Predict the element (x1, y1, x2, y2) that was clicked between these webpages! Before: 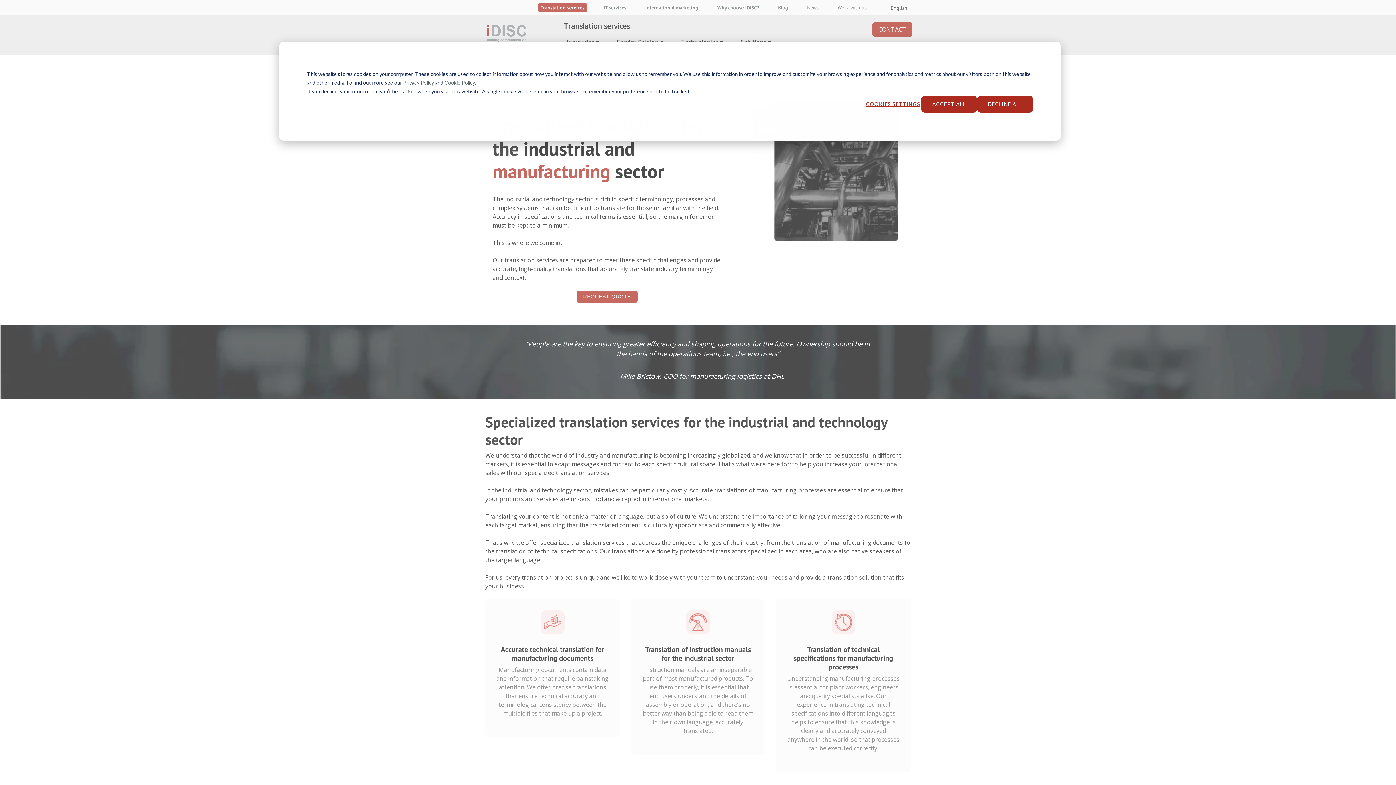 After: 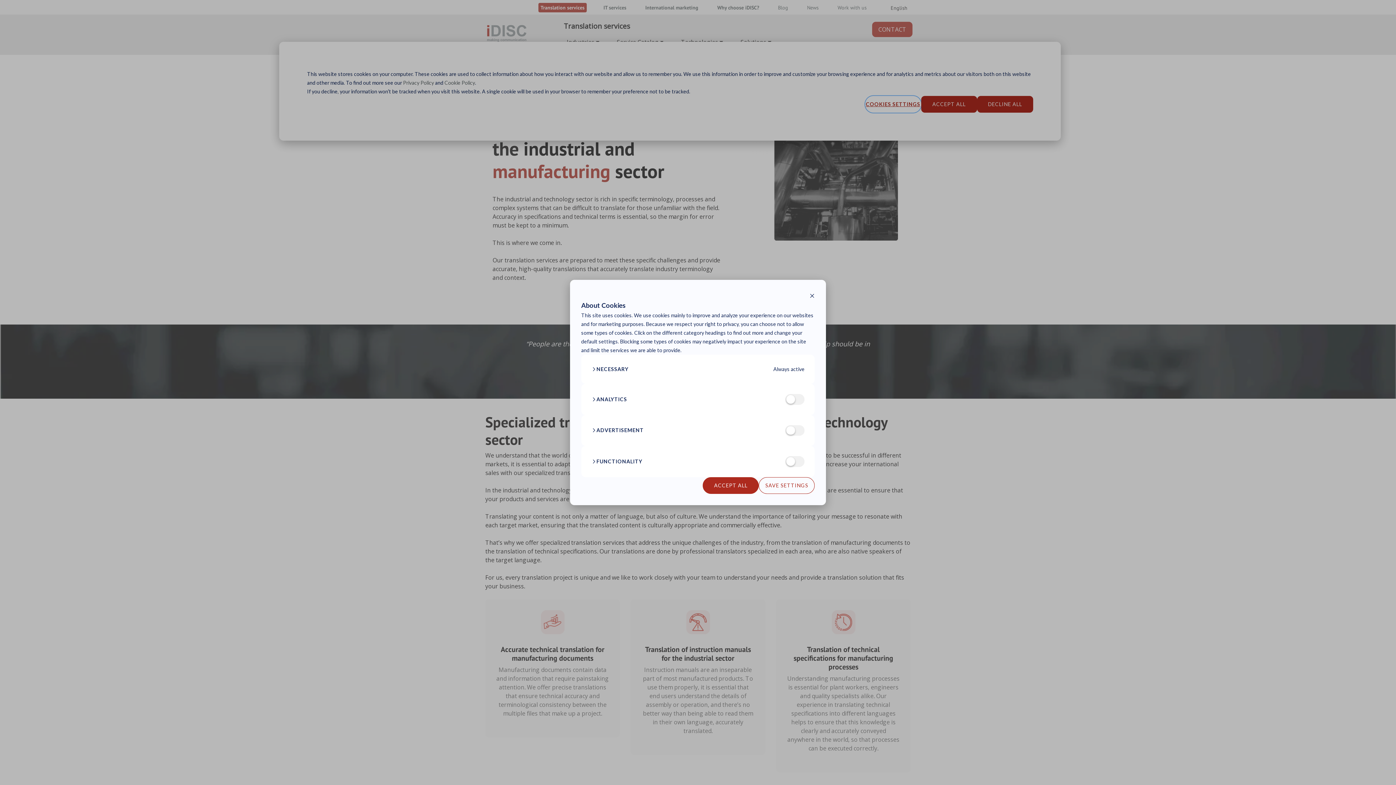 Action: label: Cookies settings bbox: (865, 95, 921, 112)